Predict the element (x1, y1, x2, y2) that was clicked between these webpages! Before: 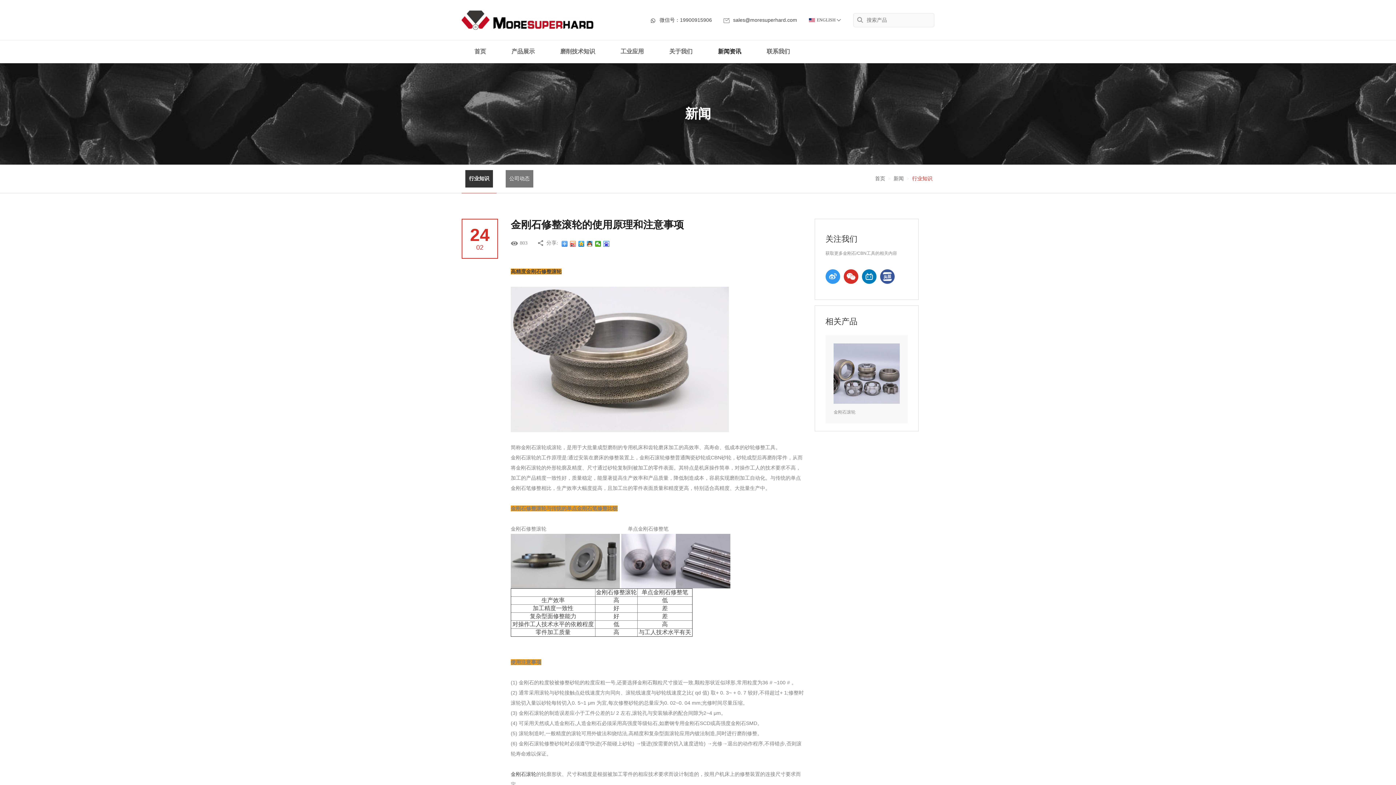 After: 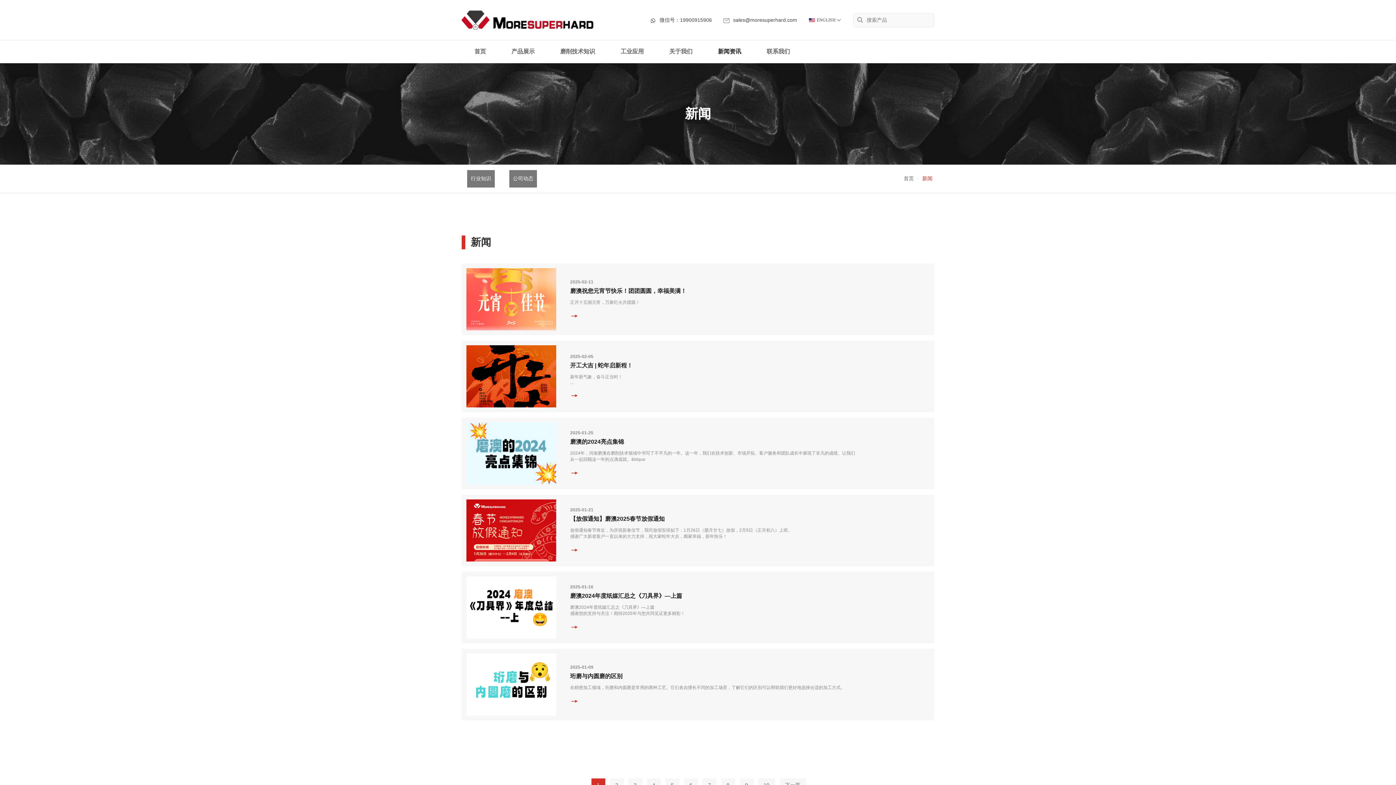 Action: bbox: (705, 40, 754, 63) label: 新闻资讯